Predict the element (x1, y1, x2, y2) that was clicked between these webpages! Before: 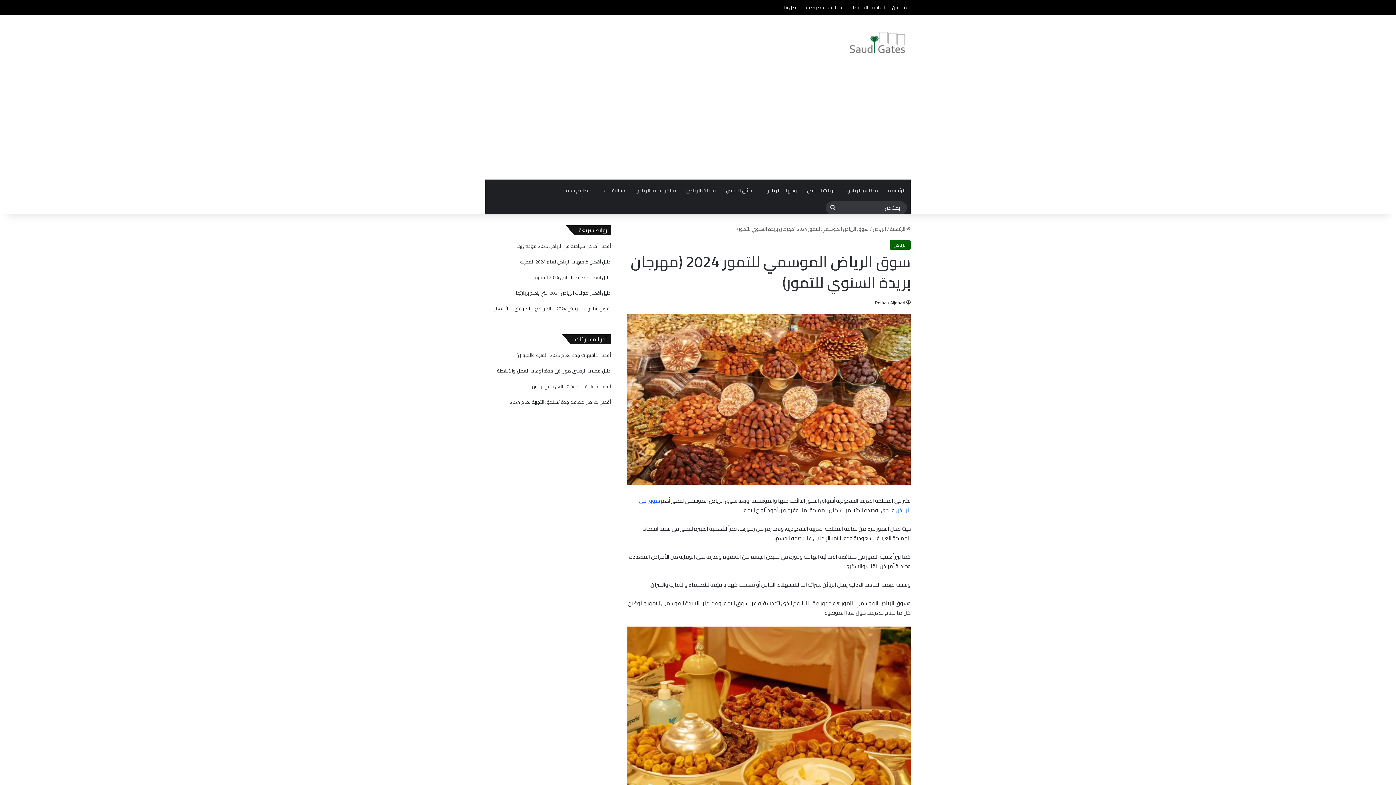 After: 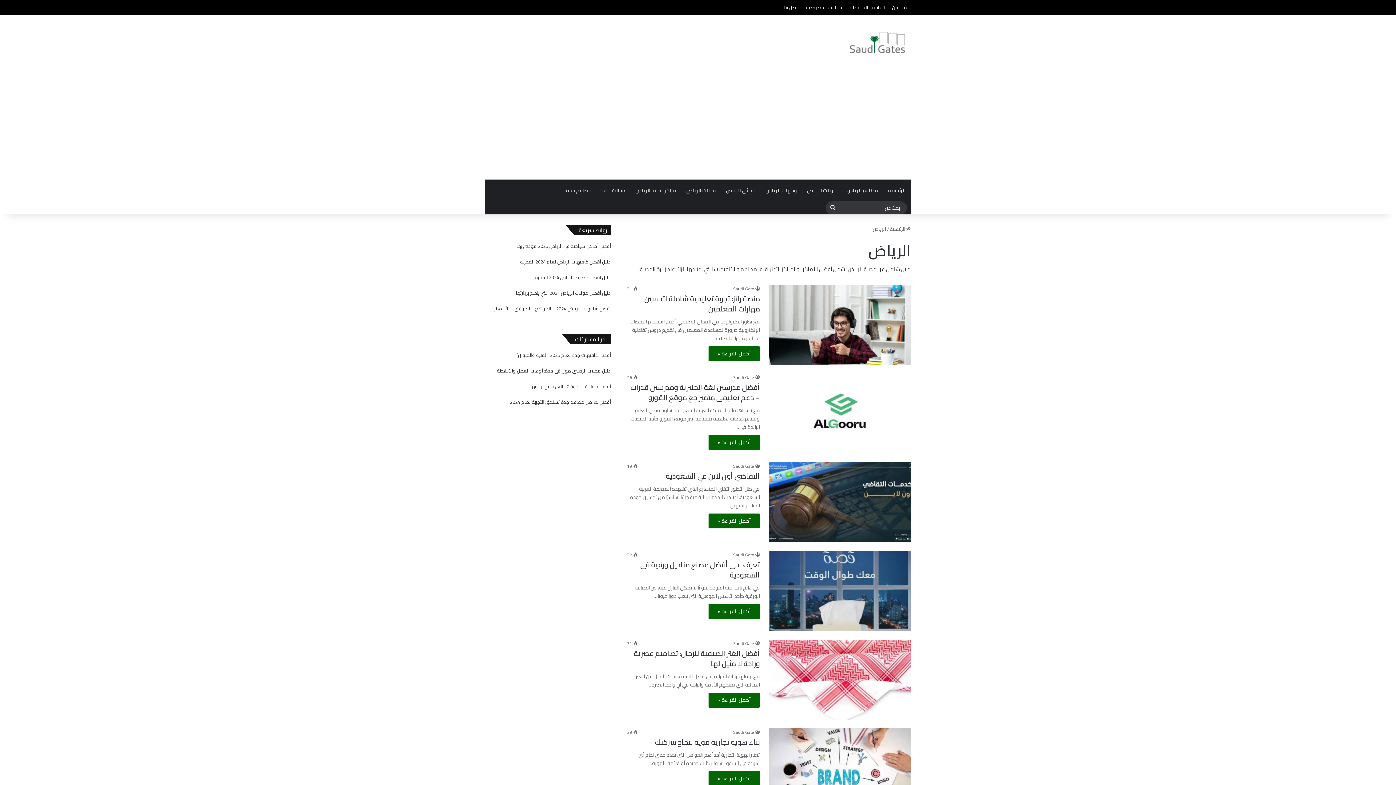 Action: label: الرياض bbox: (873, 224, 886, 233)